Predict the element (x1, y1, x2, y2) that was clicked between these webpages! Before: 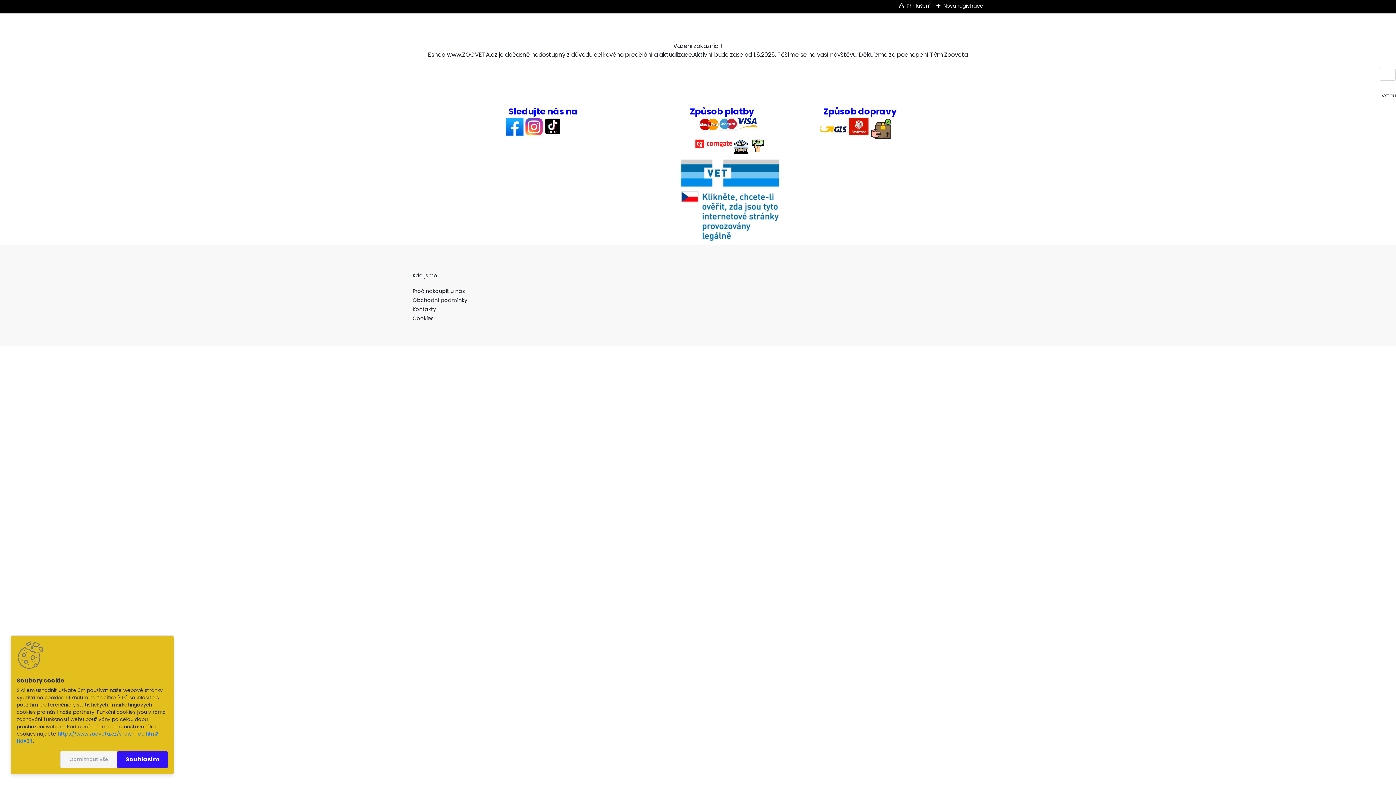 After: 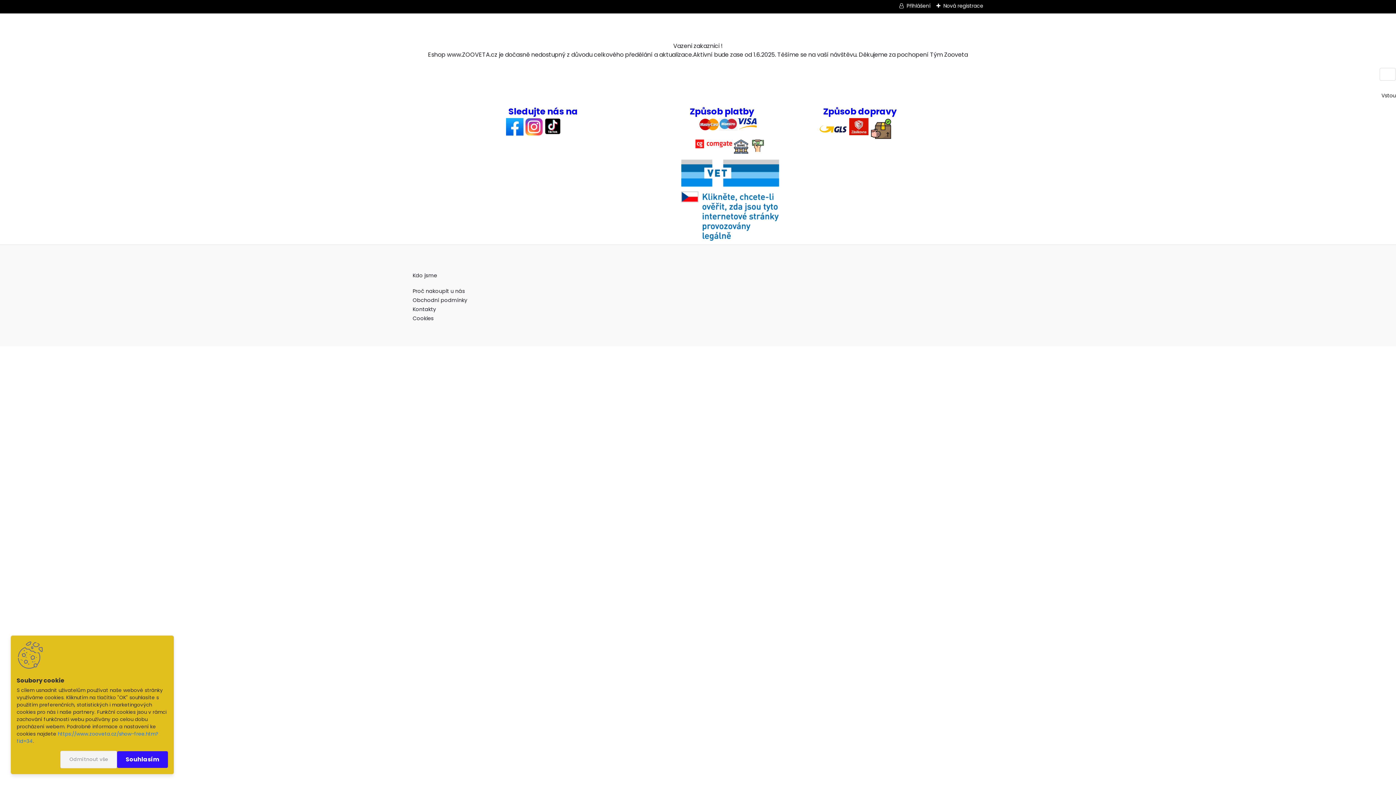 Action: label: Proč nakoupit u nás bbox: (412, 287, 465, 294)